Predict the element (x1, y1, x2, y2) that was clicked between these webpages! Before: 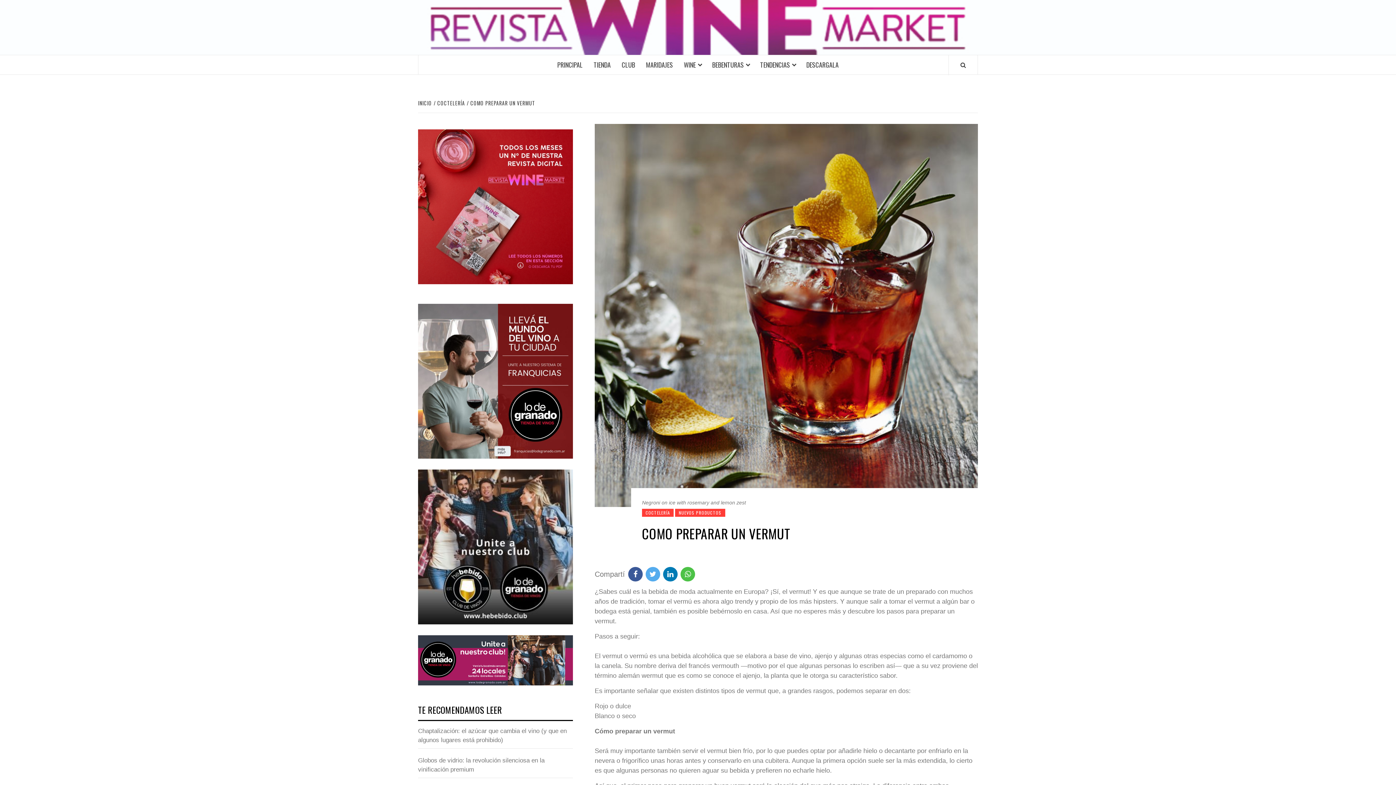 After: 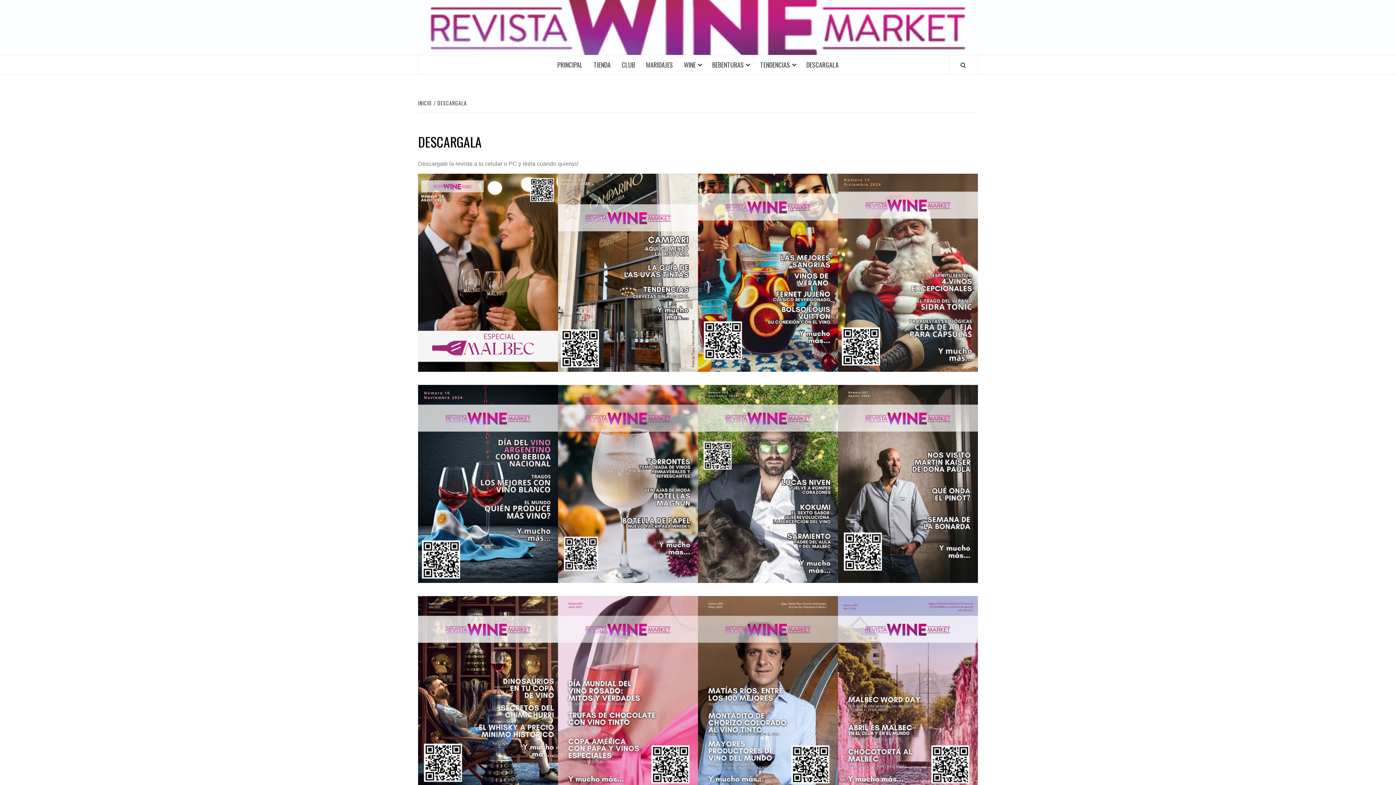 Action: bbox: (418, 208, 573, 214)